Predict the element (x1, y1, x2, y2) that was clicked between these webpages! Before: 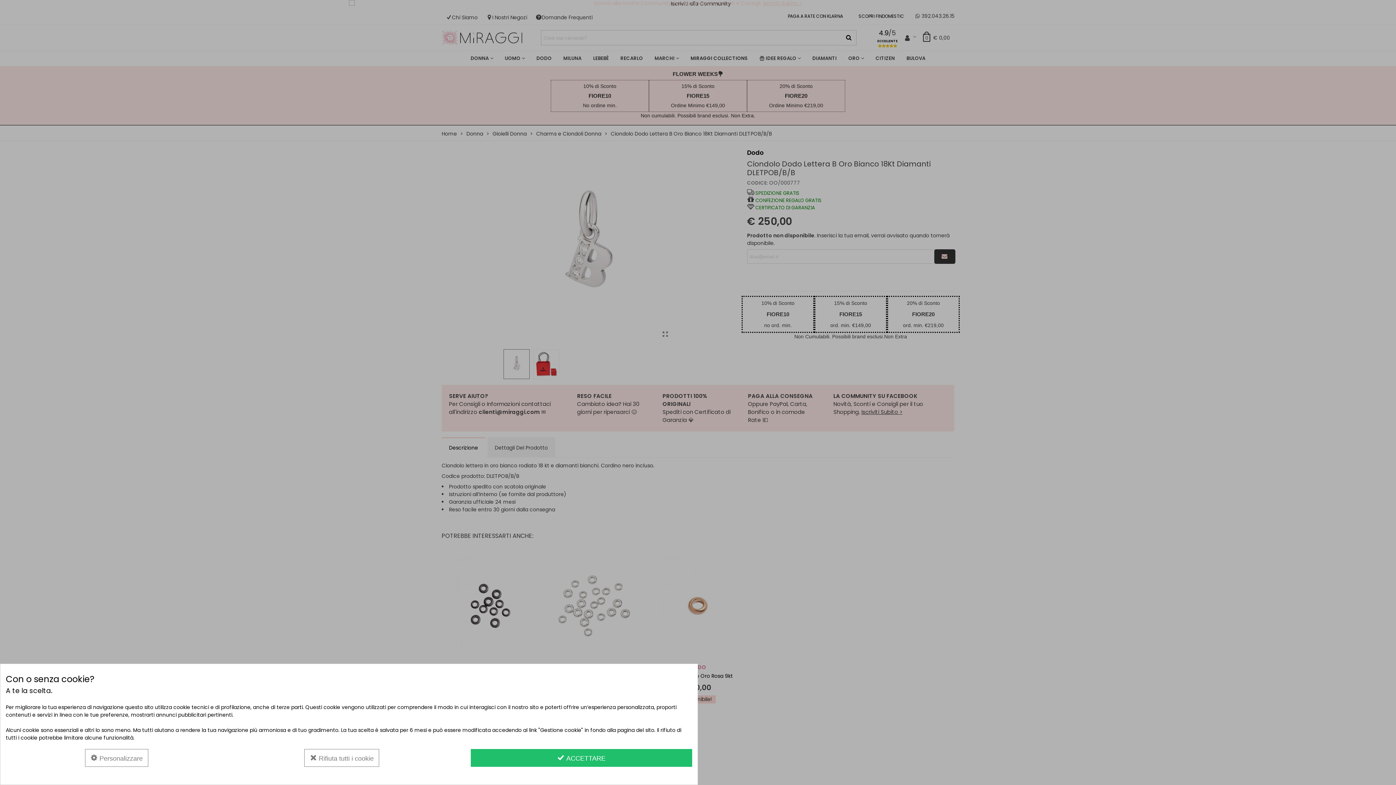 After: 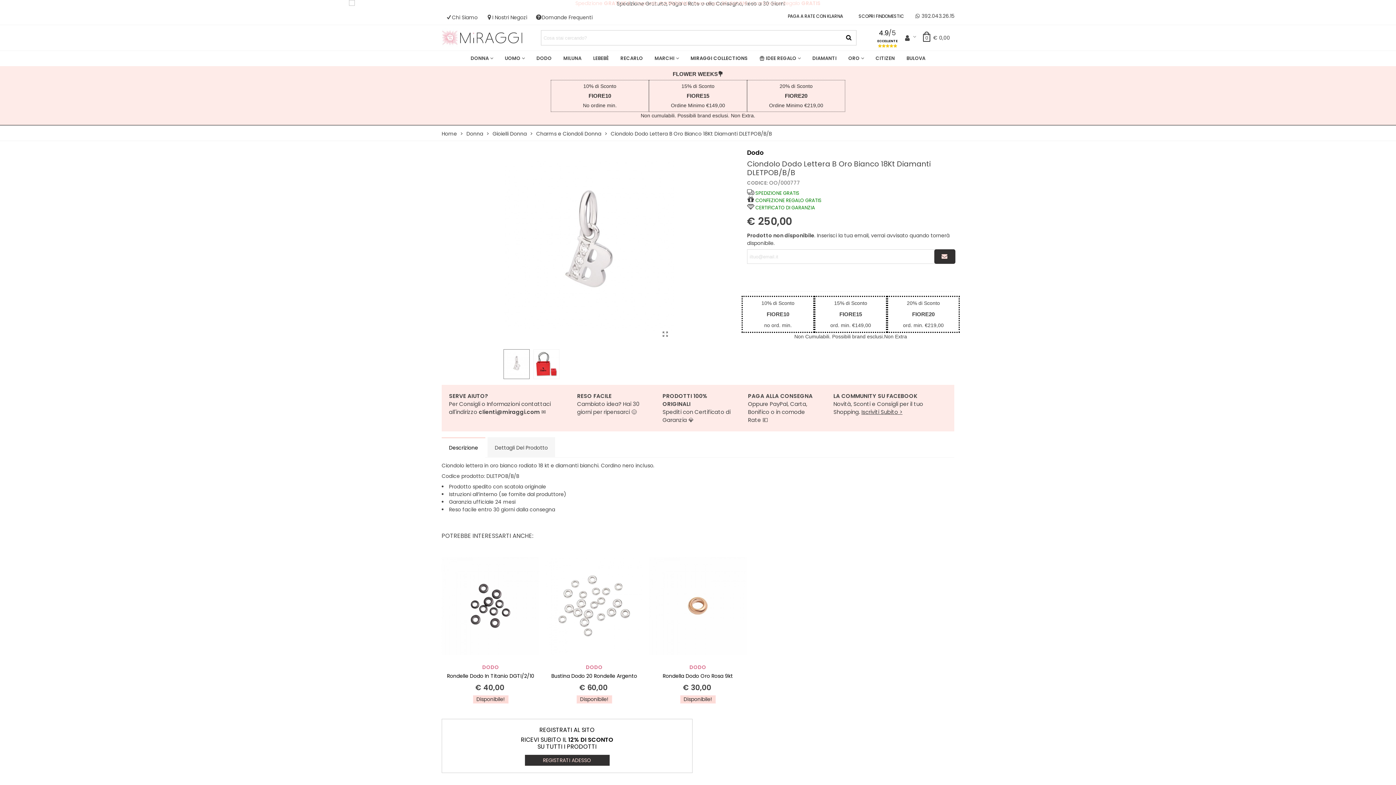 Action: label:  ACCETTARE bbox: (470, 749, 692, 767)